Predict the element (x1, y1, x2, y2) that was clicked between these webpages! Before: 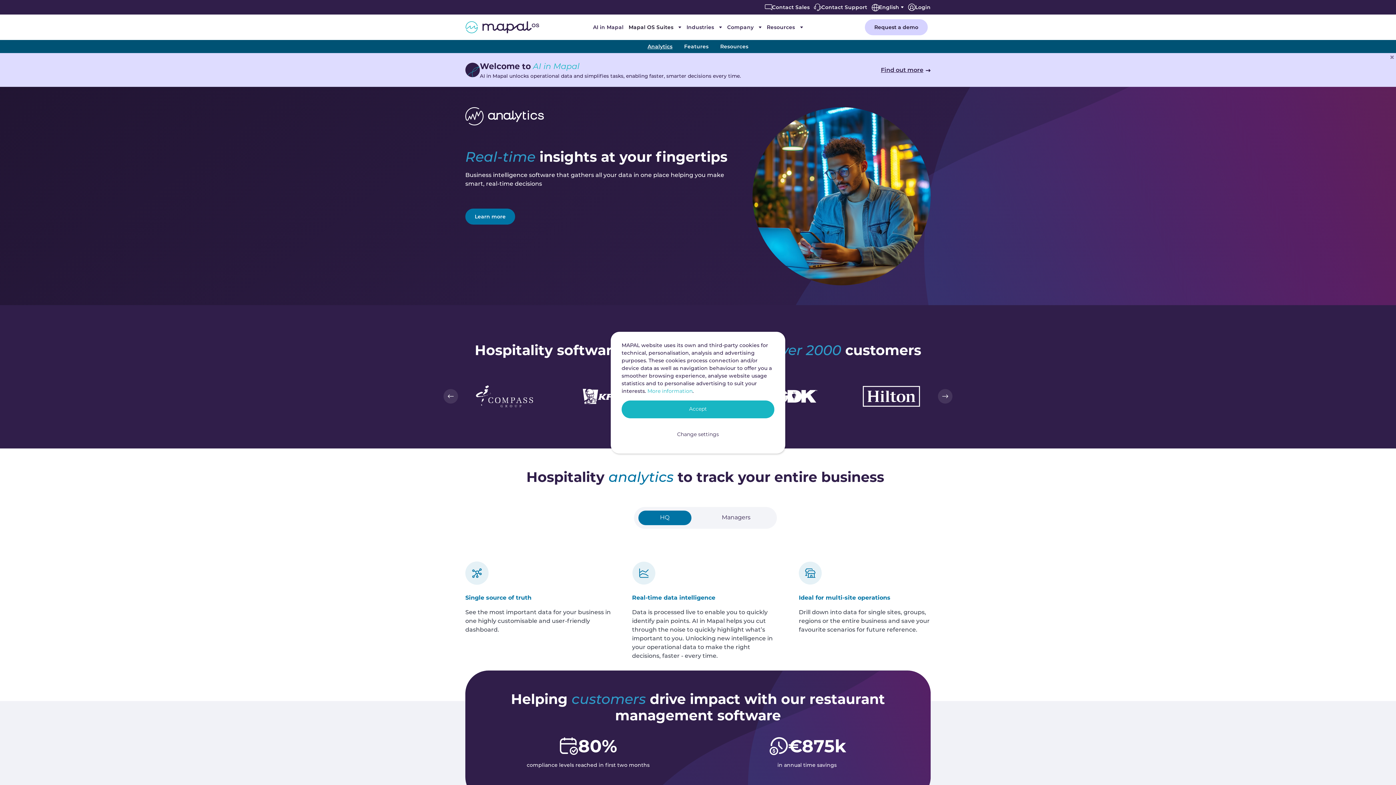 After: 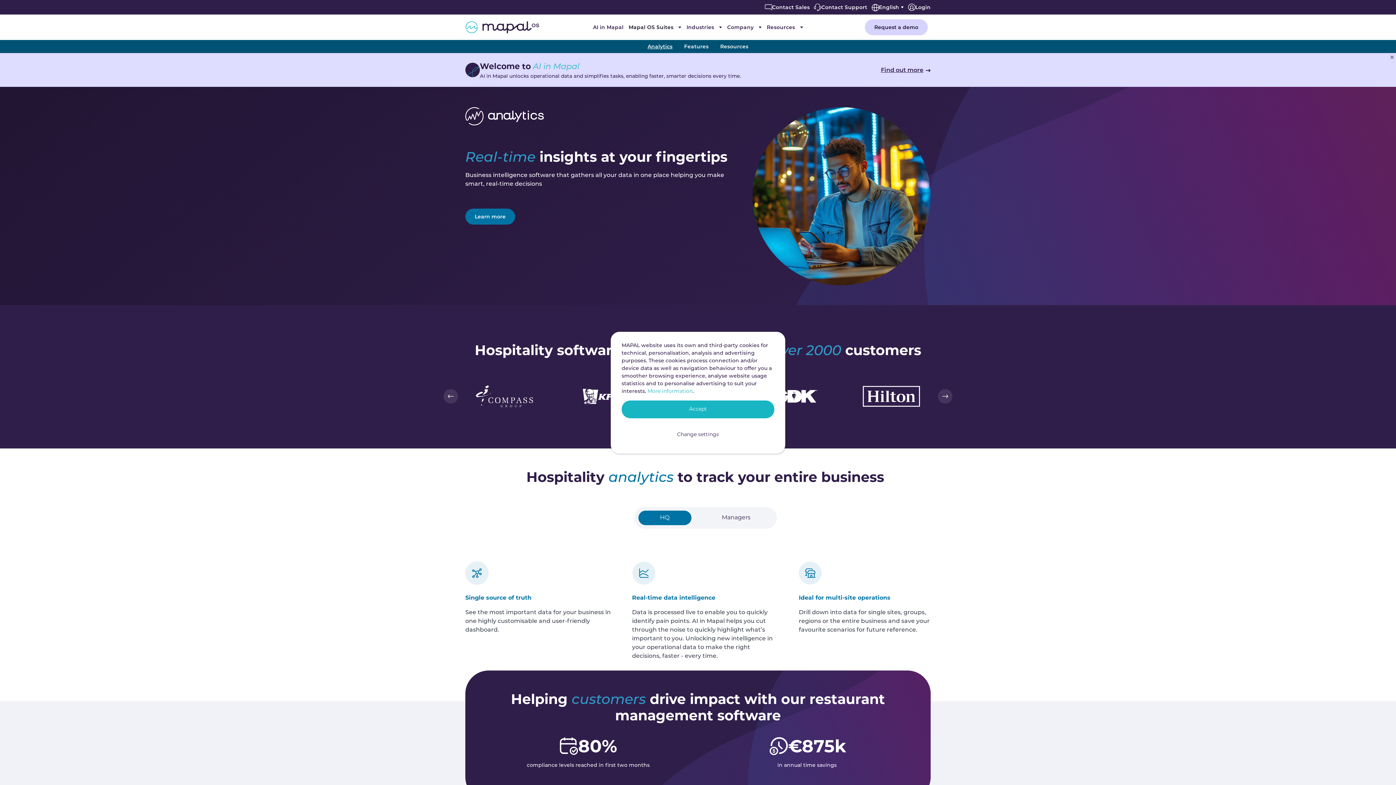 Action: bbox: (641, 40, 678, 53) label: Analytics
(current)